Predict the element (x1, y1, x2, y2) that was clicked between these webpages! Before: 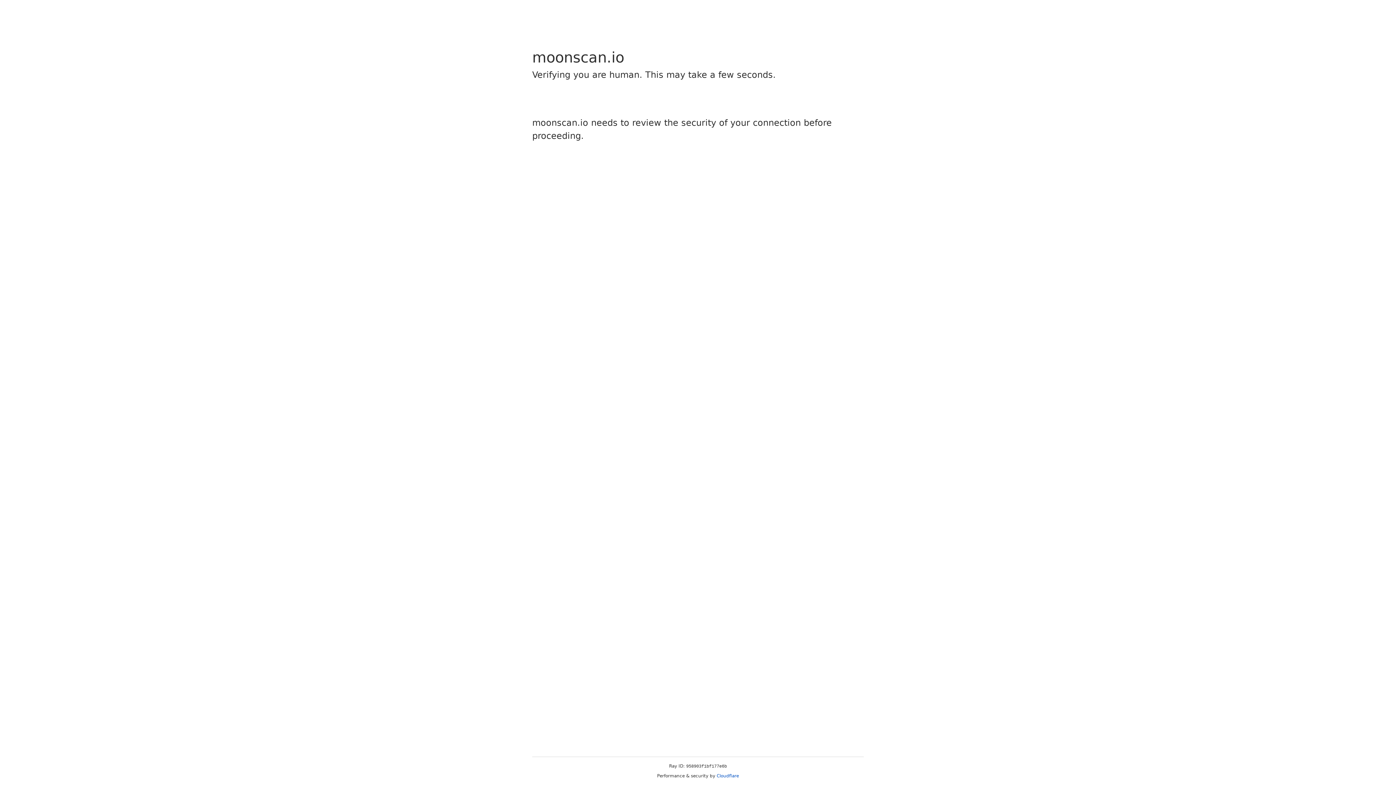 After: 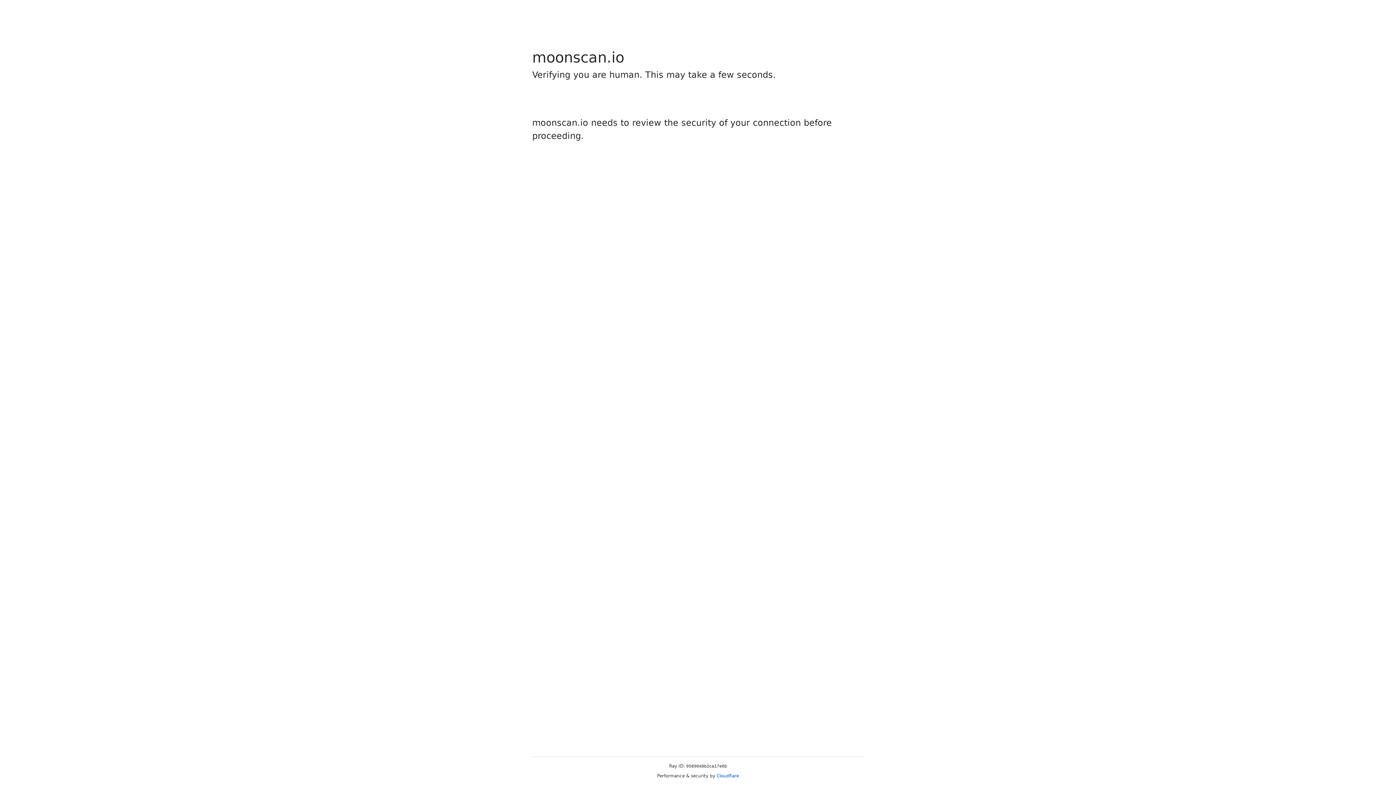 Action: label: Cloudflare bbox: (716, 773, 739, 778)